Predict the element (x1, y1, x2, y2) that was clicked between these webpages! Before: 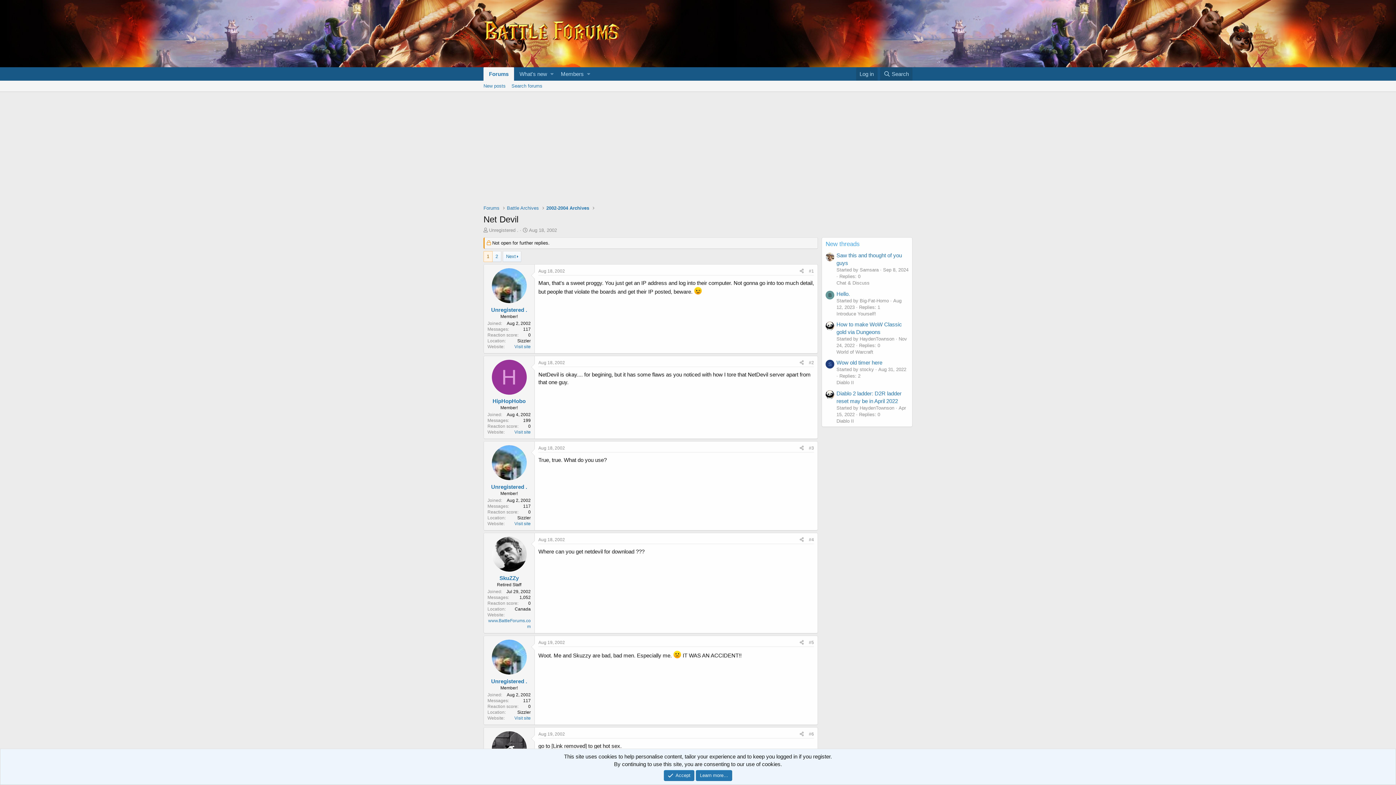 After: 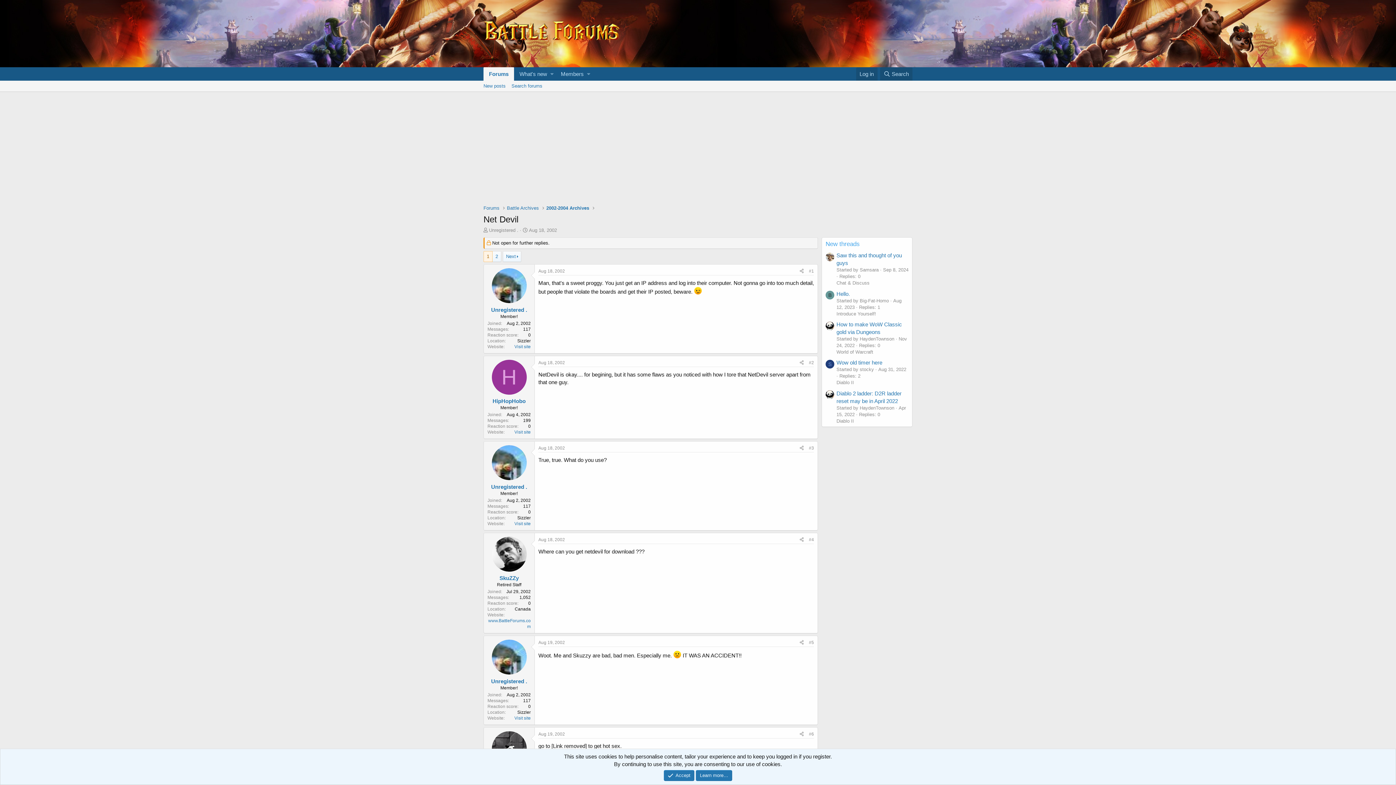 Action: bbox: (825, 321, 834, 330)